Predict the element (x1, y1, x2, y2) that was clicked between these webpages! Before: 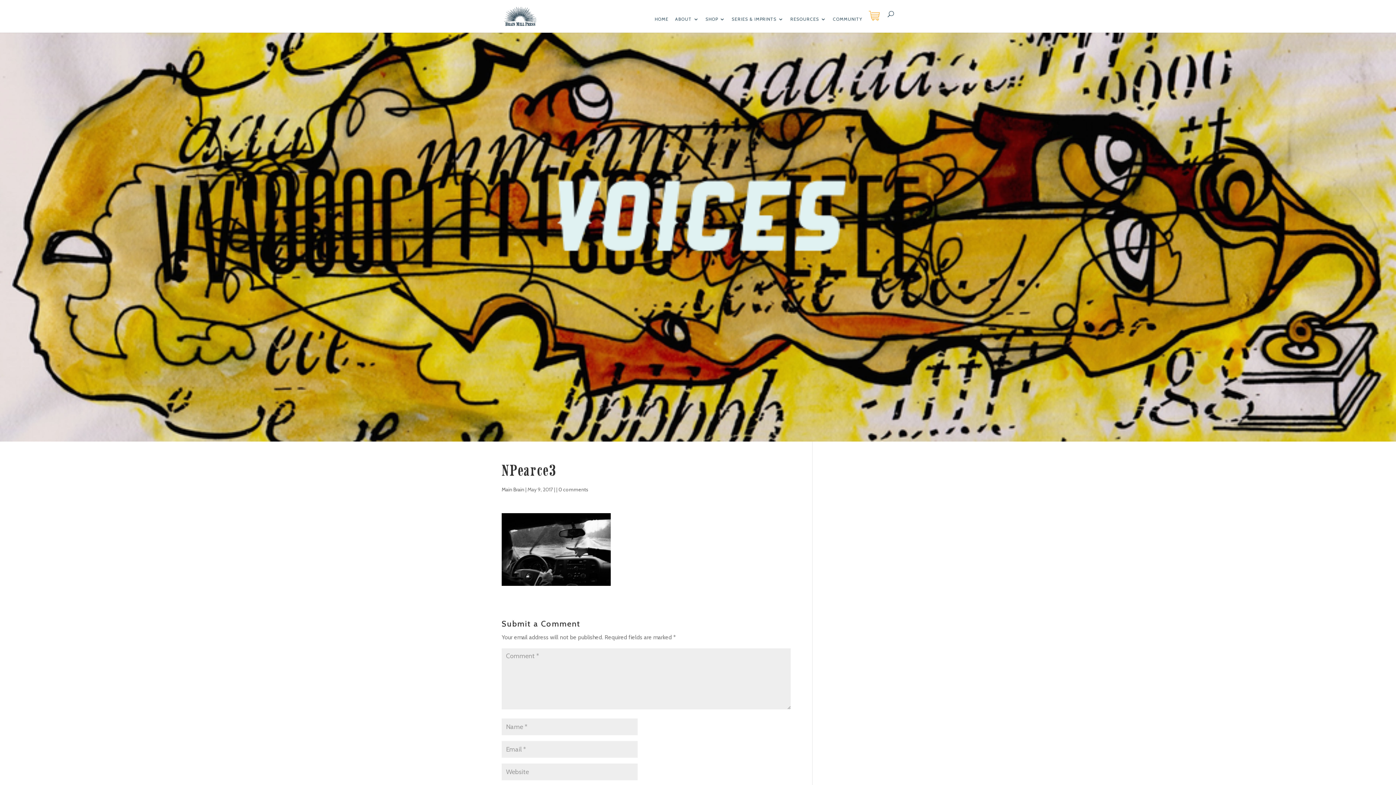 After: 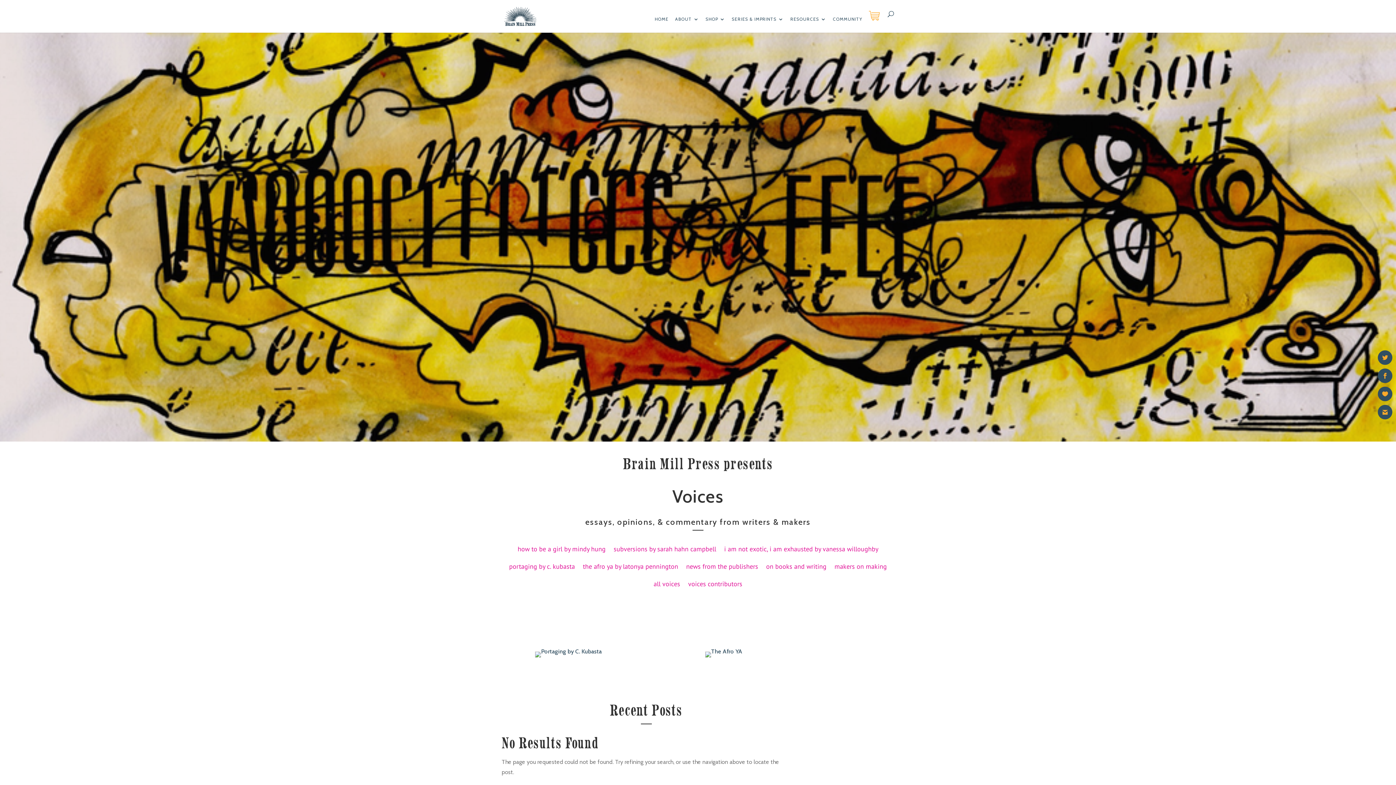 Action: bbox: (0, 436, 1396, 443)